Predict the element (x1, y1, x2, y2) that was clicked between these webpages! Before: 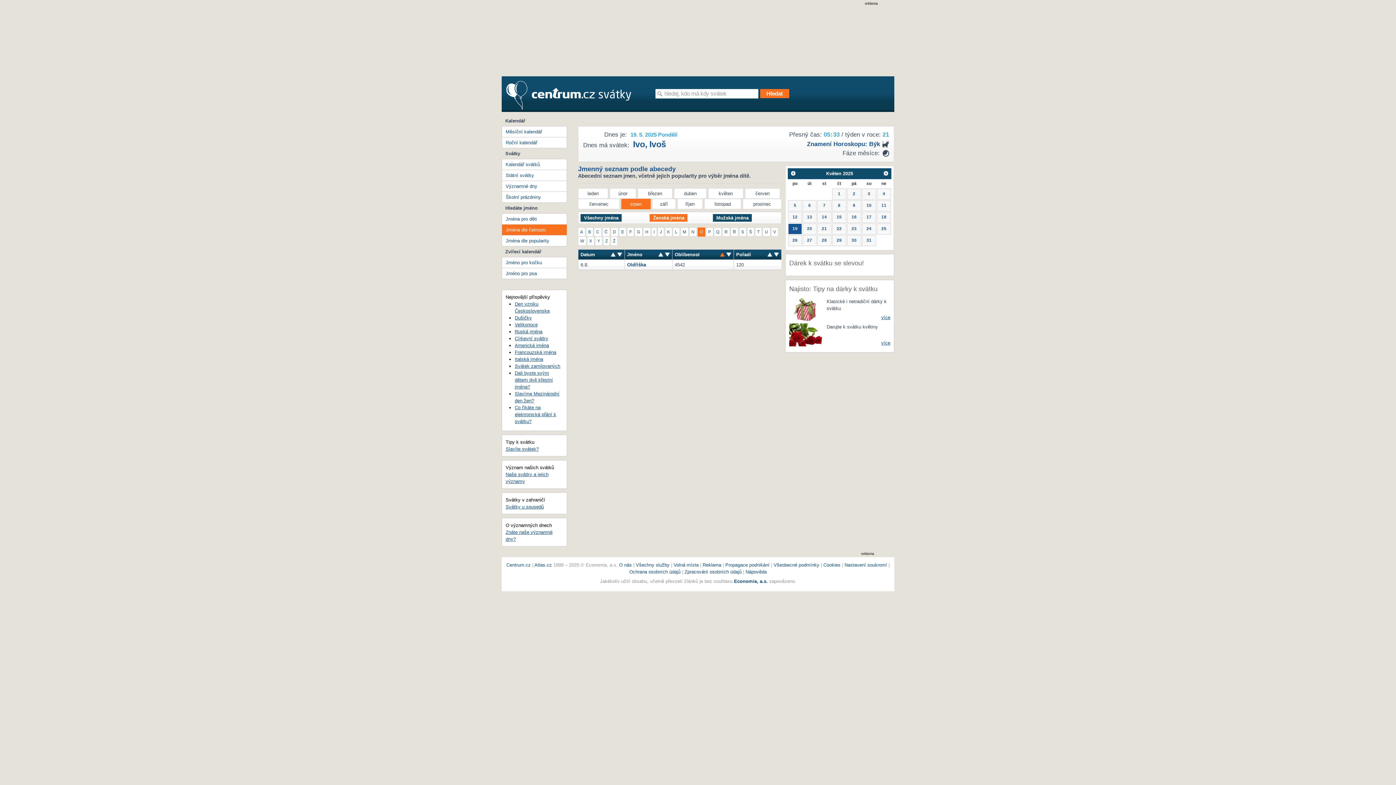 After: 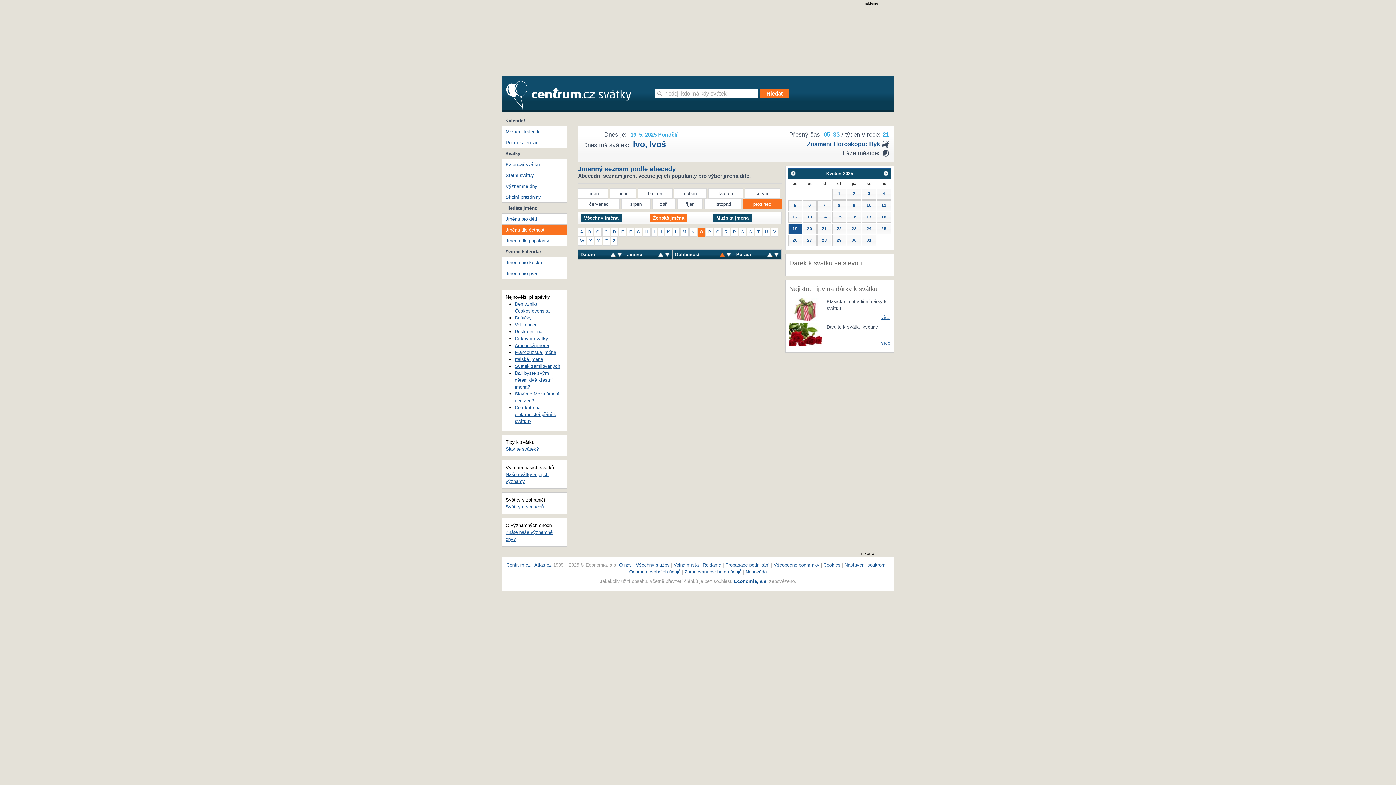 Action: label: prosinec bbox: (742, 198, 781, 209)